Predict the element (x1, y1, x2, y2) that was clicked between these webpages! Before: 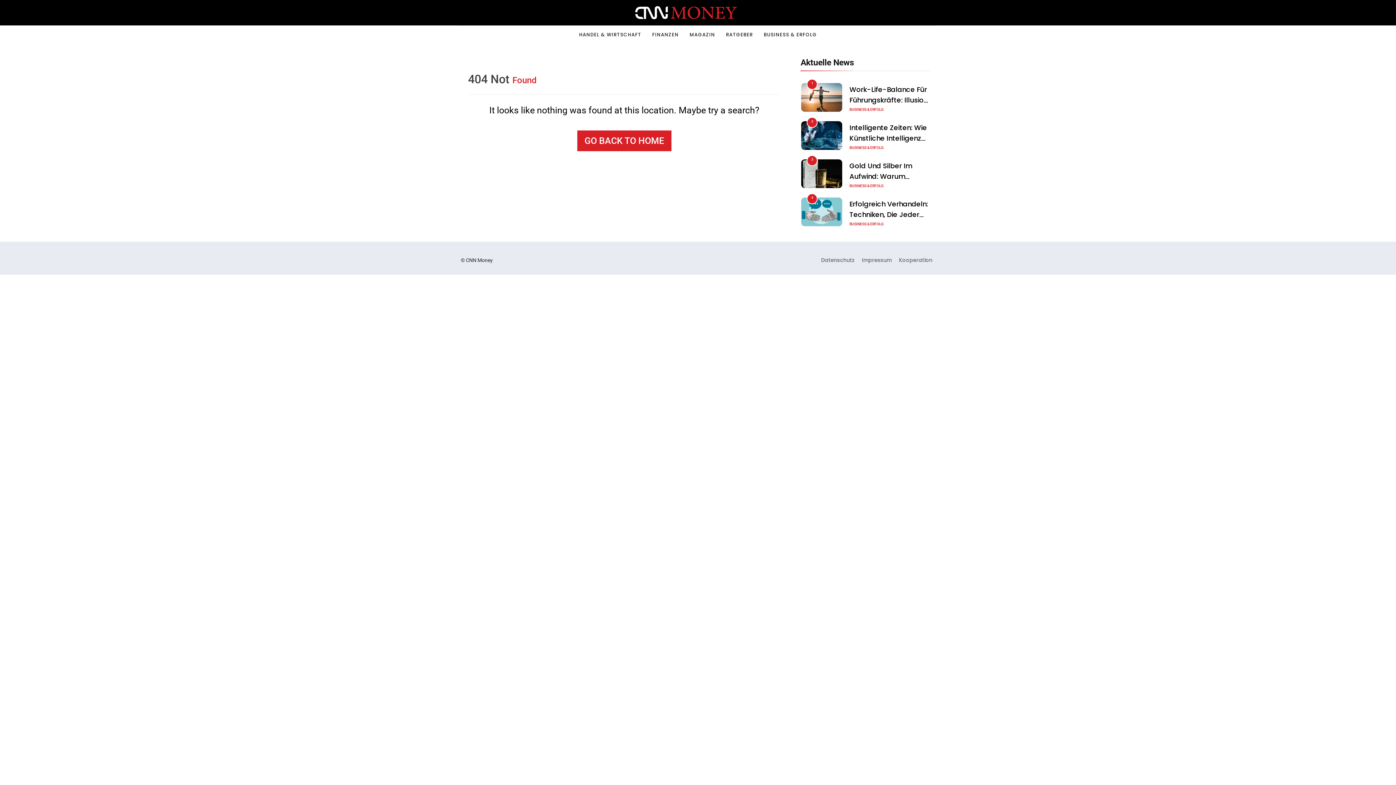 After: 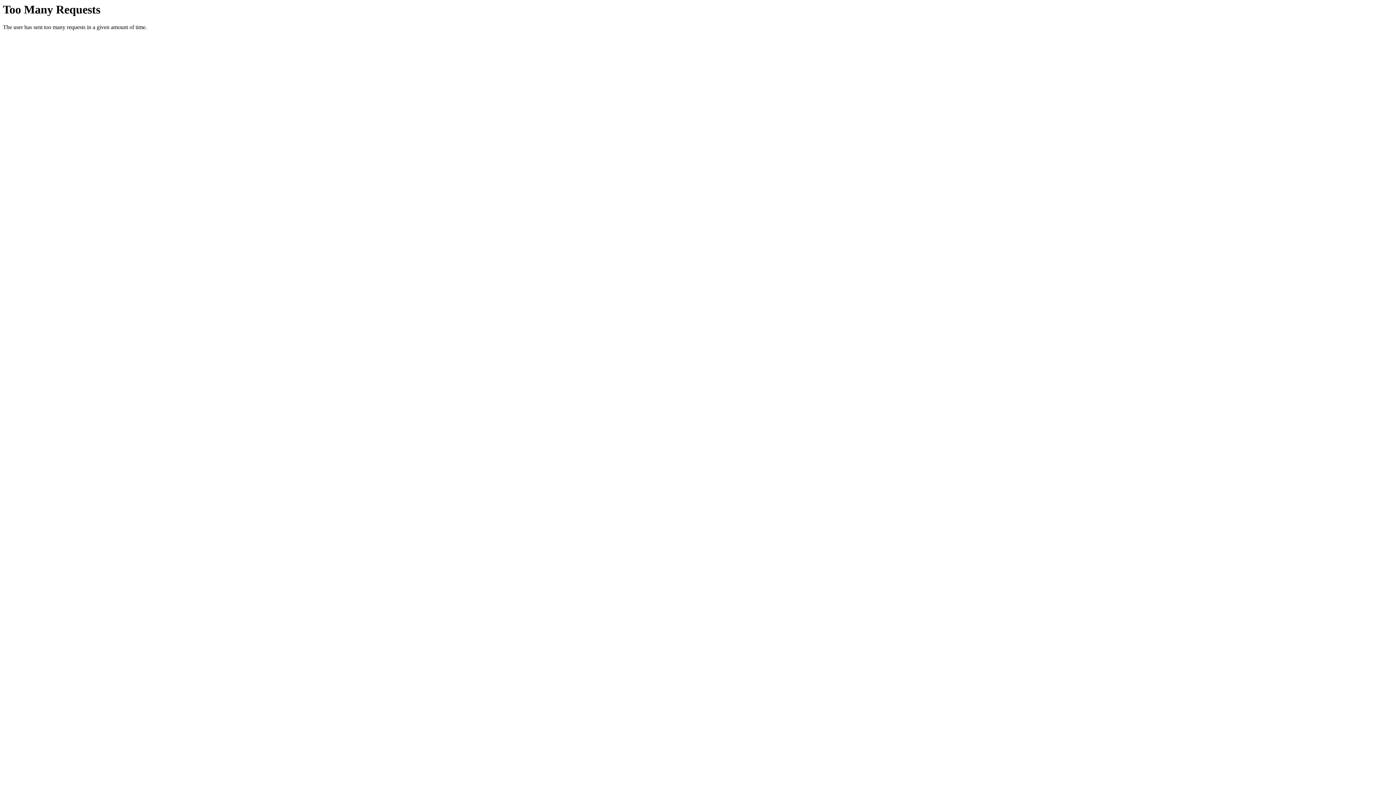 Action: label: GO BACK TO HOME bbox: (577, 130, 671, 151)